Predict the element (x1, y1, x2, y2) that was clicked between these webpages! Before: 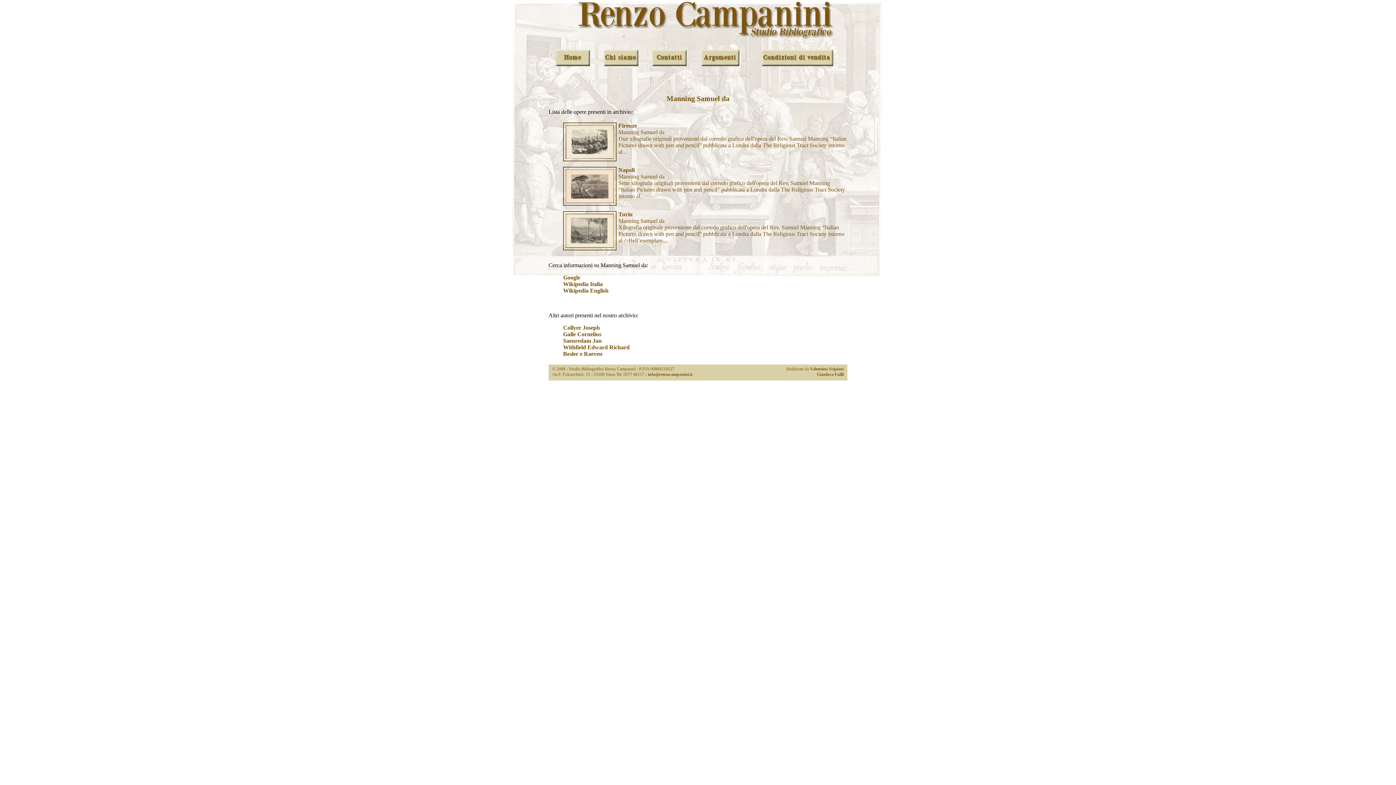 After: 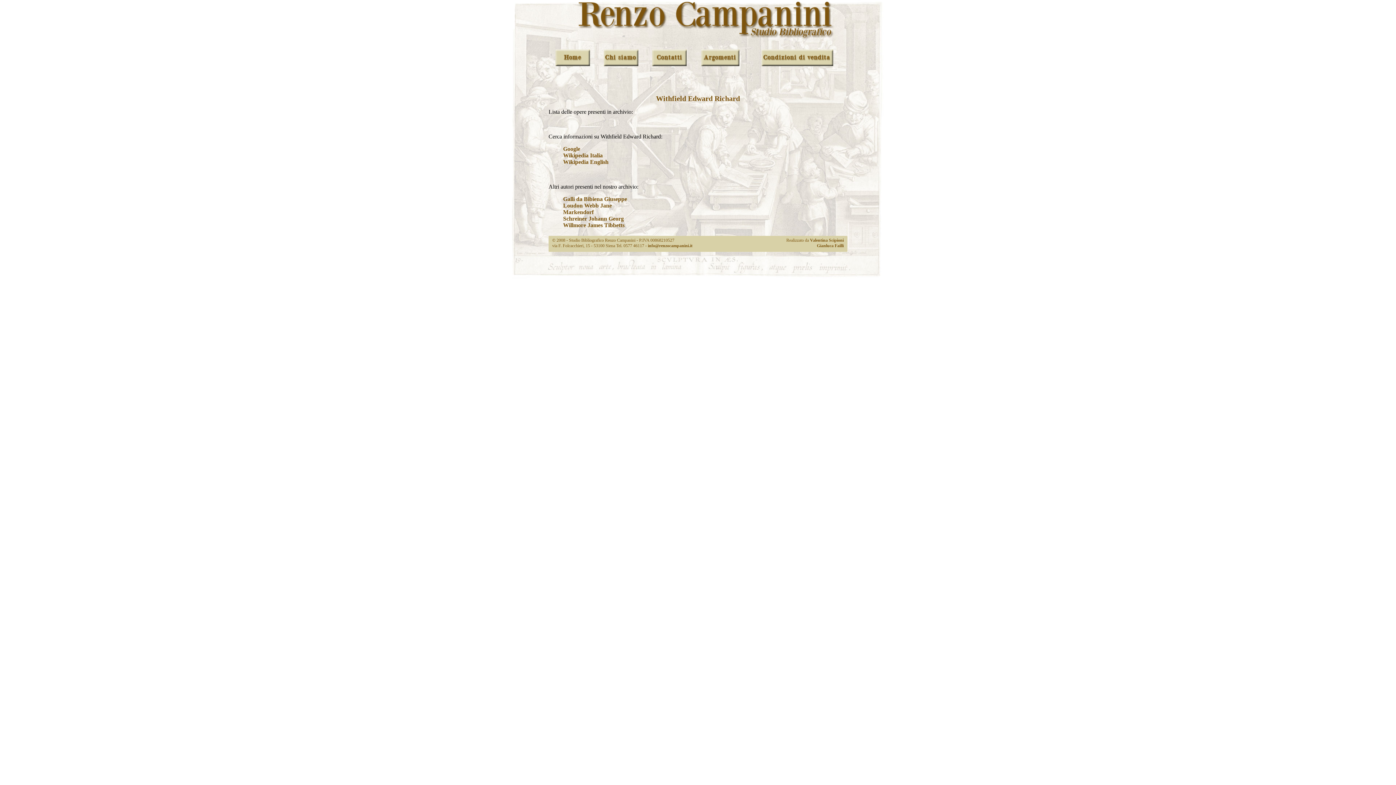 Action: bbox: (563, 344, 629, 350) label: Withfield Edward Richard